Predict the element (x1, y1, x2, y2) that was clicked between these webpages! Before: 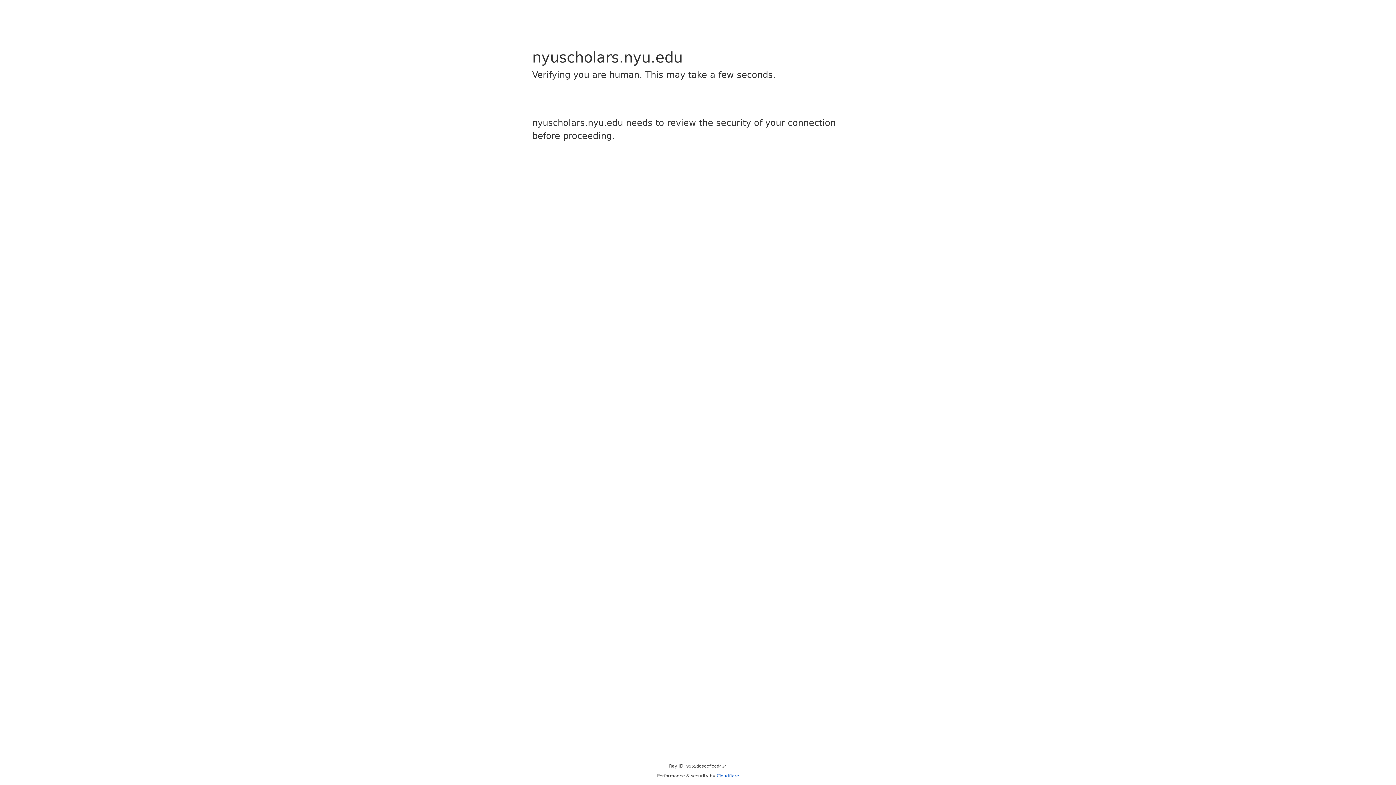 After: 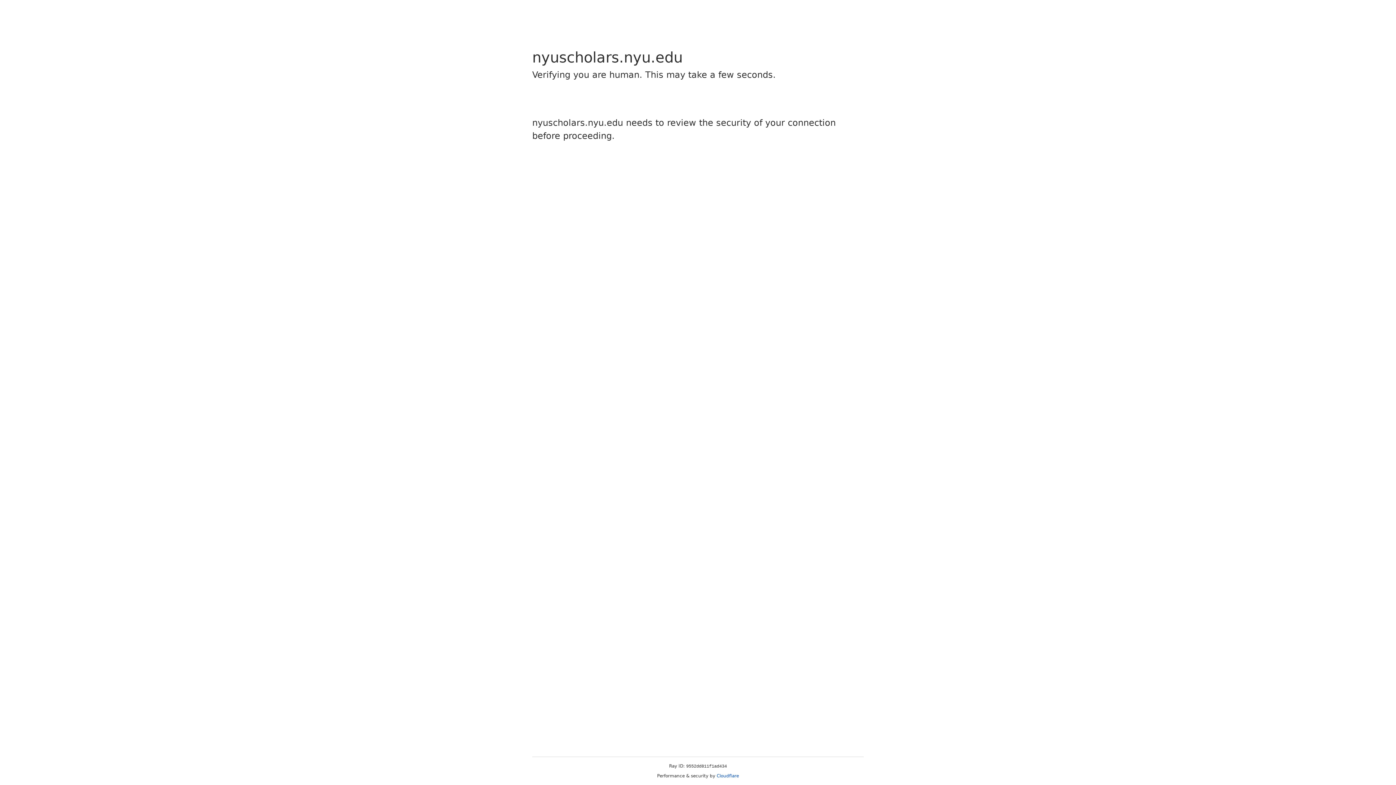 Action: label: Cloudflare bbox: (716, 773, 739, 778)